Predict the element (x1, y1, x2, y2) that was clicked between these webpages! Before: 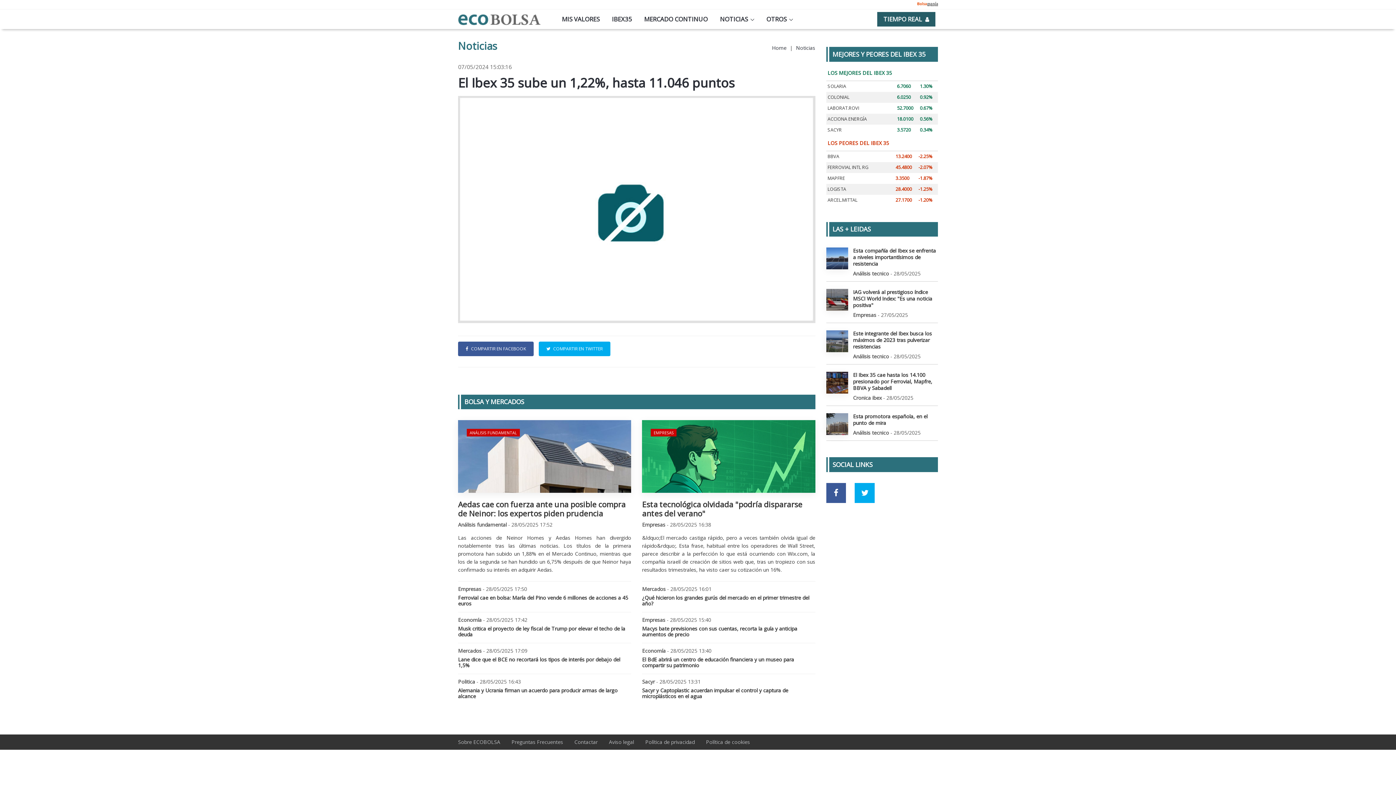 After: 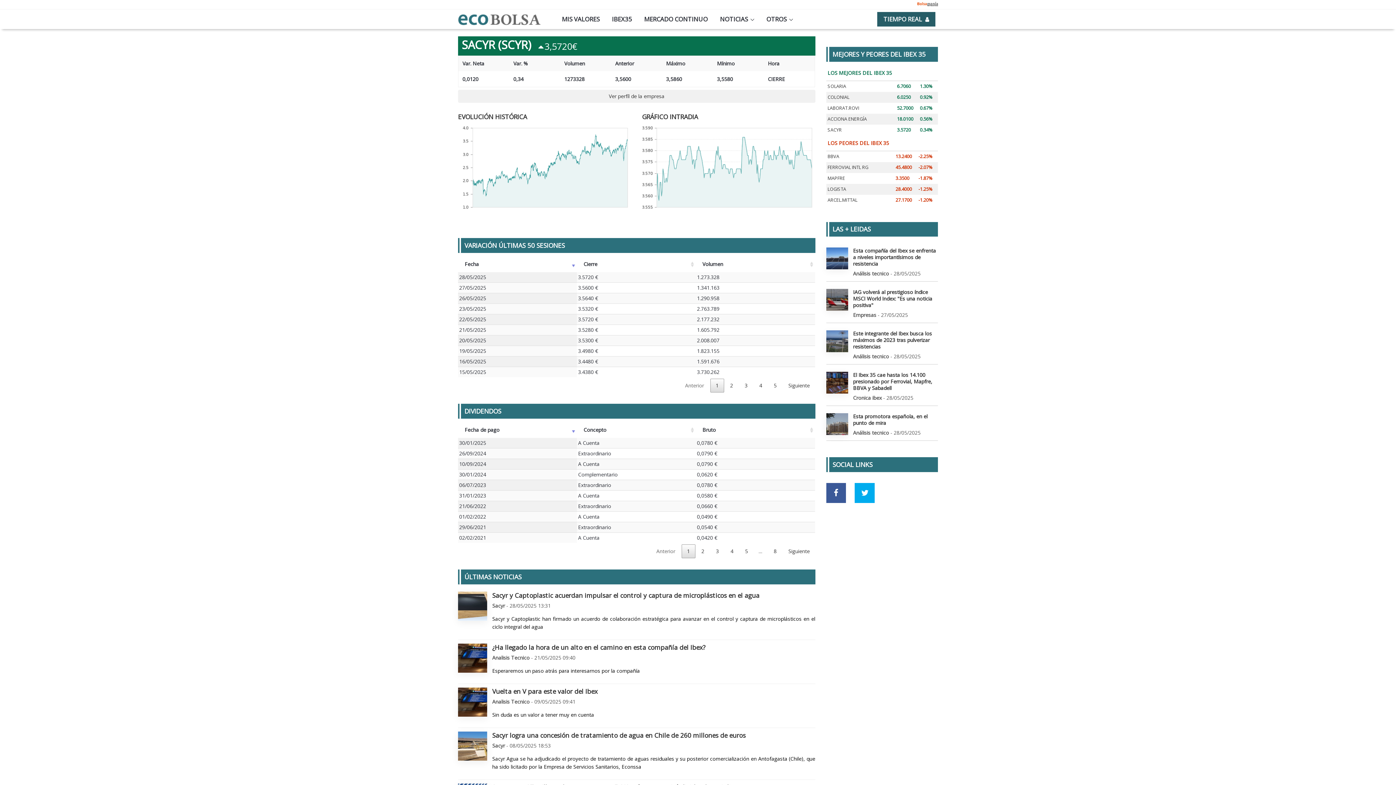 Action: label: SACYR bbox: (827, 126, 842, 132)